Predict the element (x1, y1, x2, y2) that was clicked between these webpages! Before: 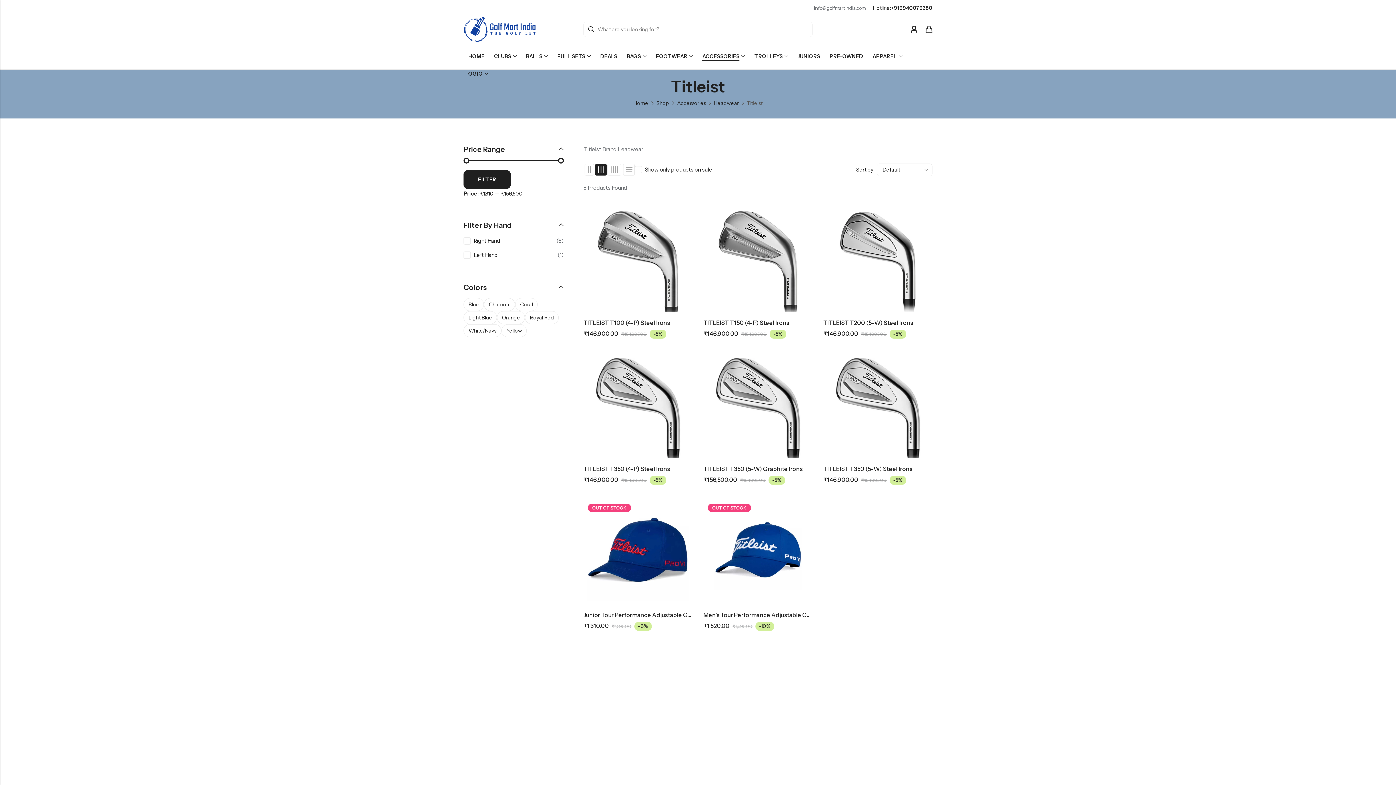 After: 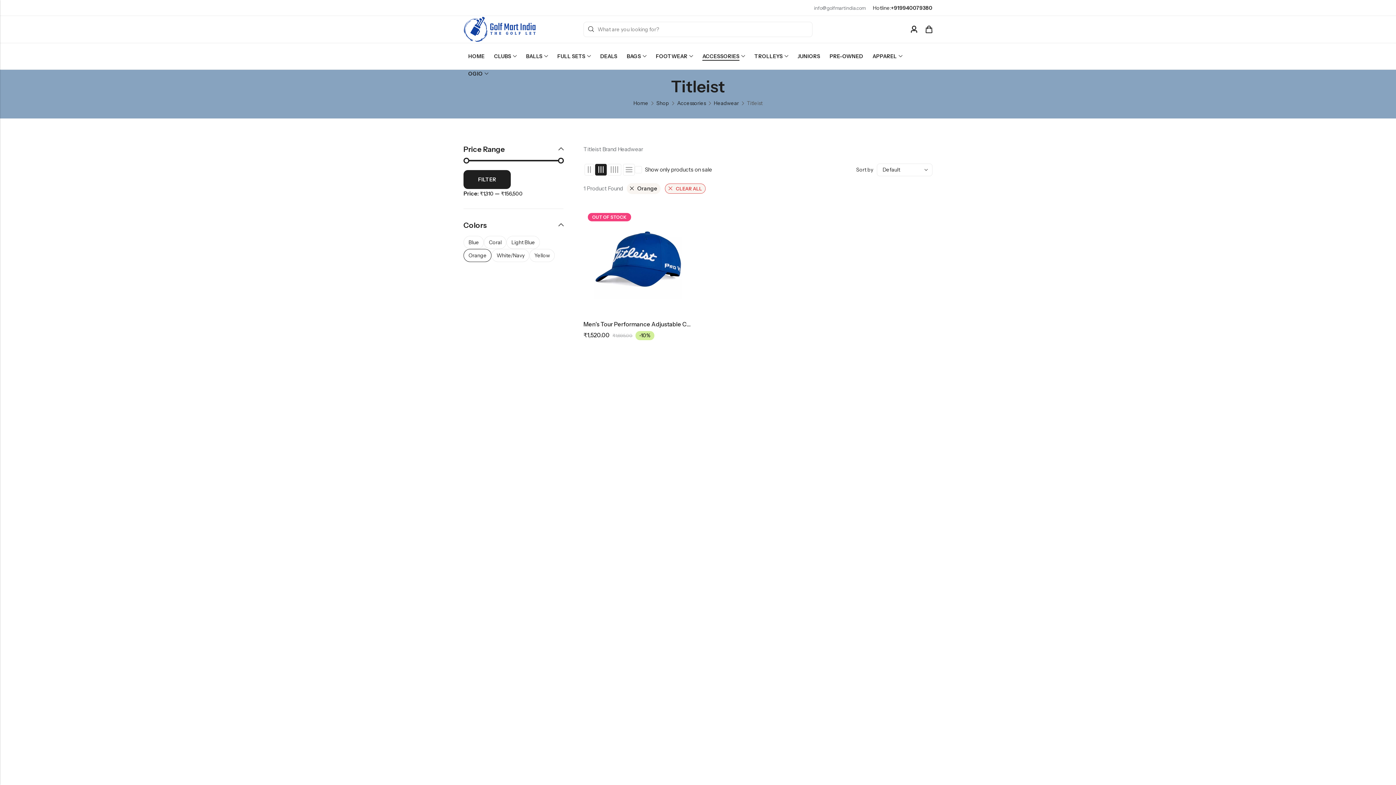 Action: label: Orange bbox: (497, 311, 525, 324)